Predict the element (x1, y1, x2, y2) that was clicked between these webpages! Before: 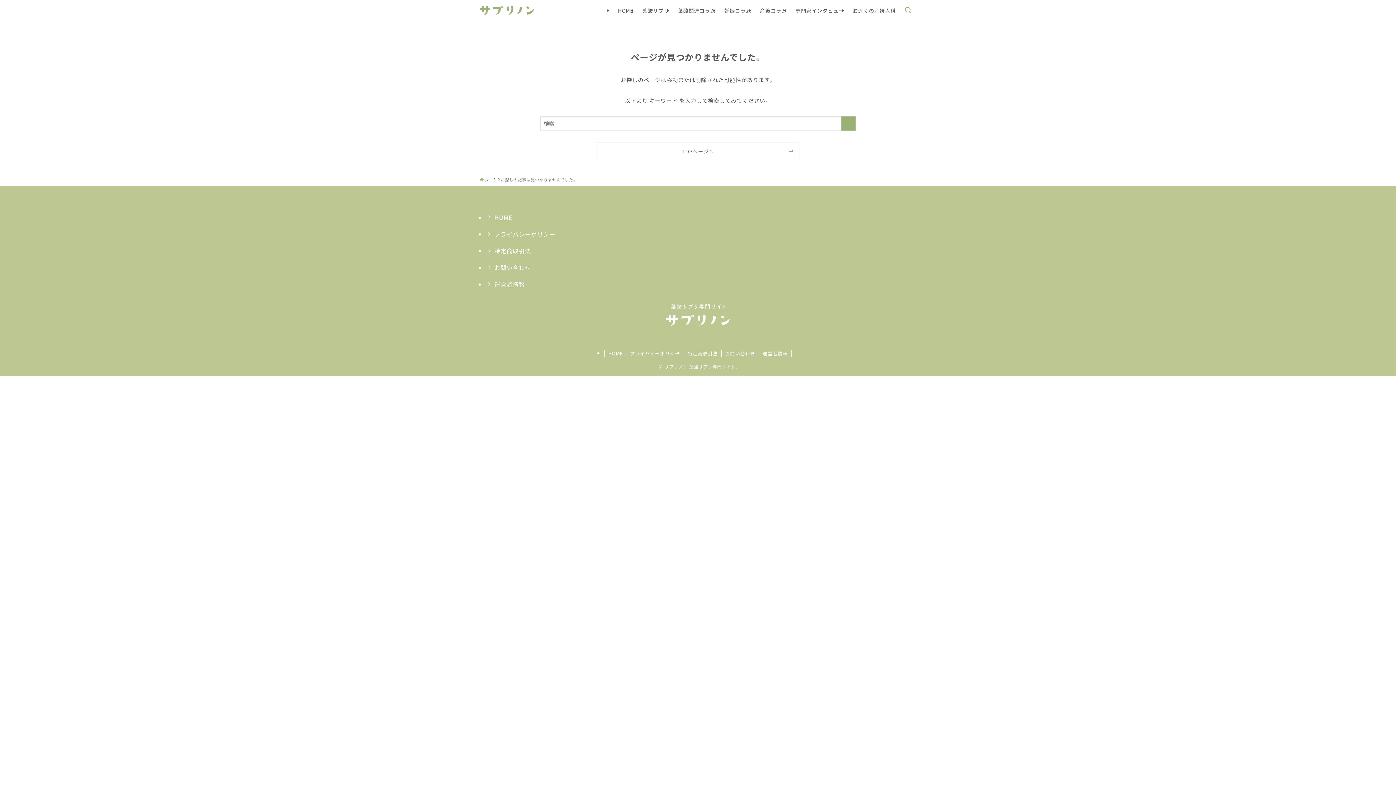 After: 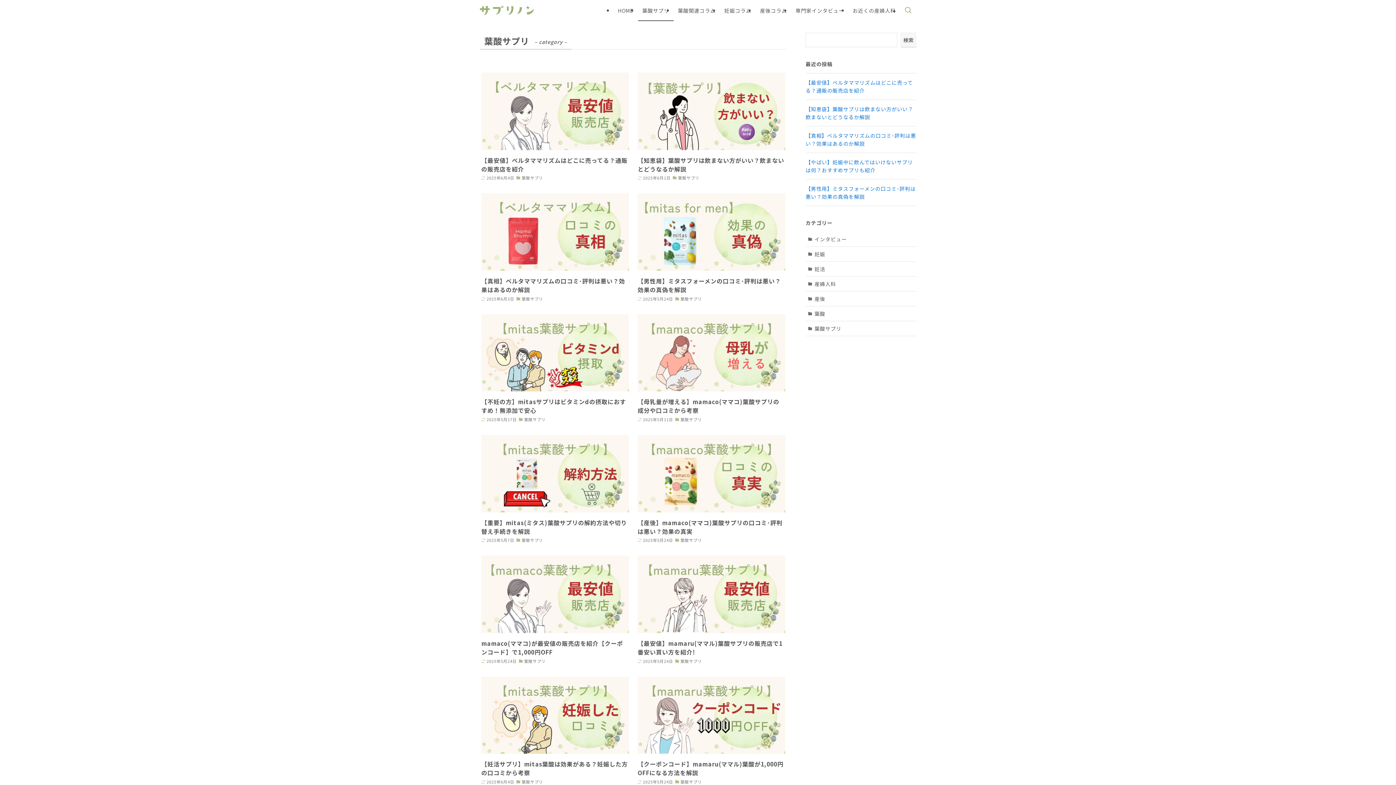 Action: label: 葉酸サプリ bbox: (638, 0, 673, 21)